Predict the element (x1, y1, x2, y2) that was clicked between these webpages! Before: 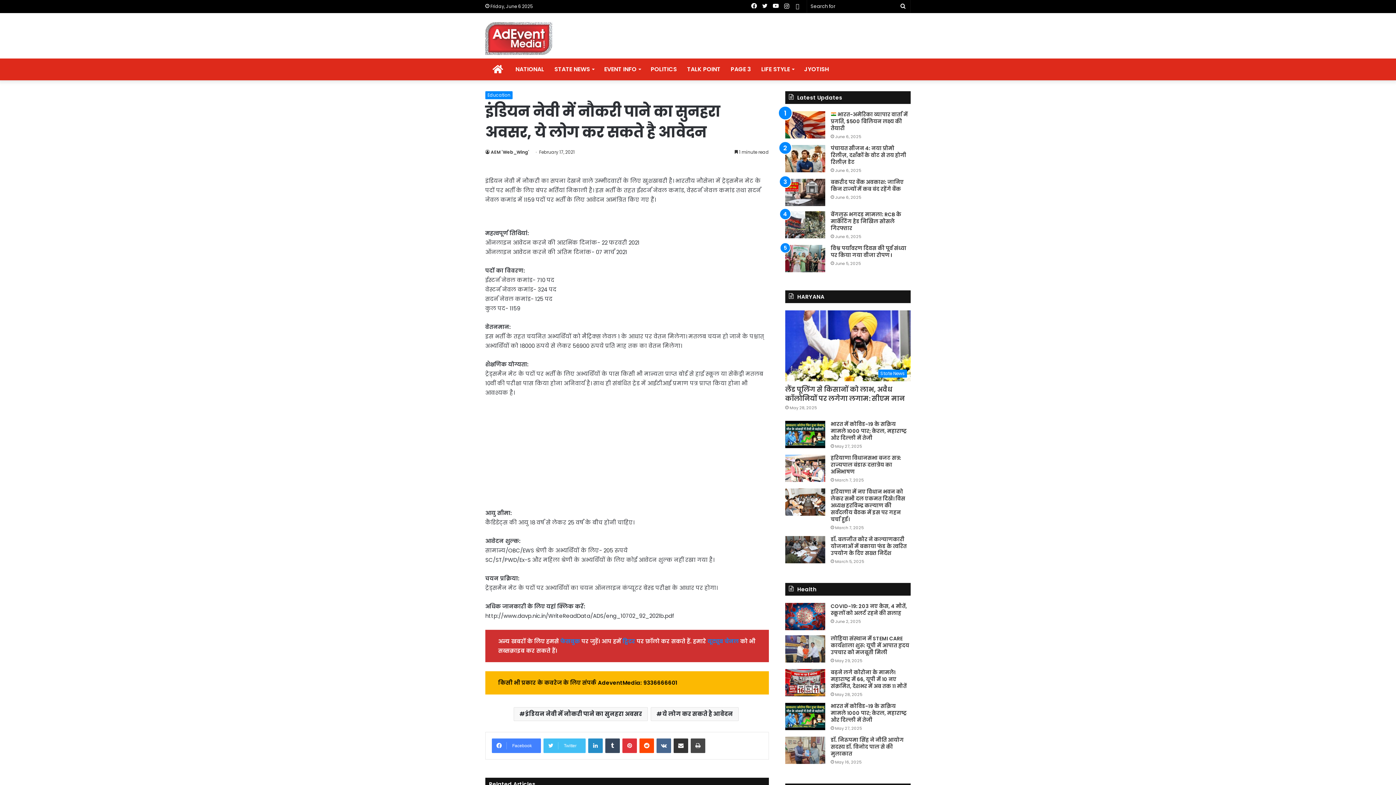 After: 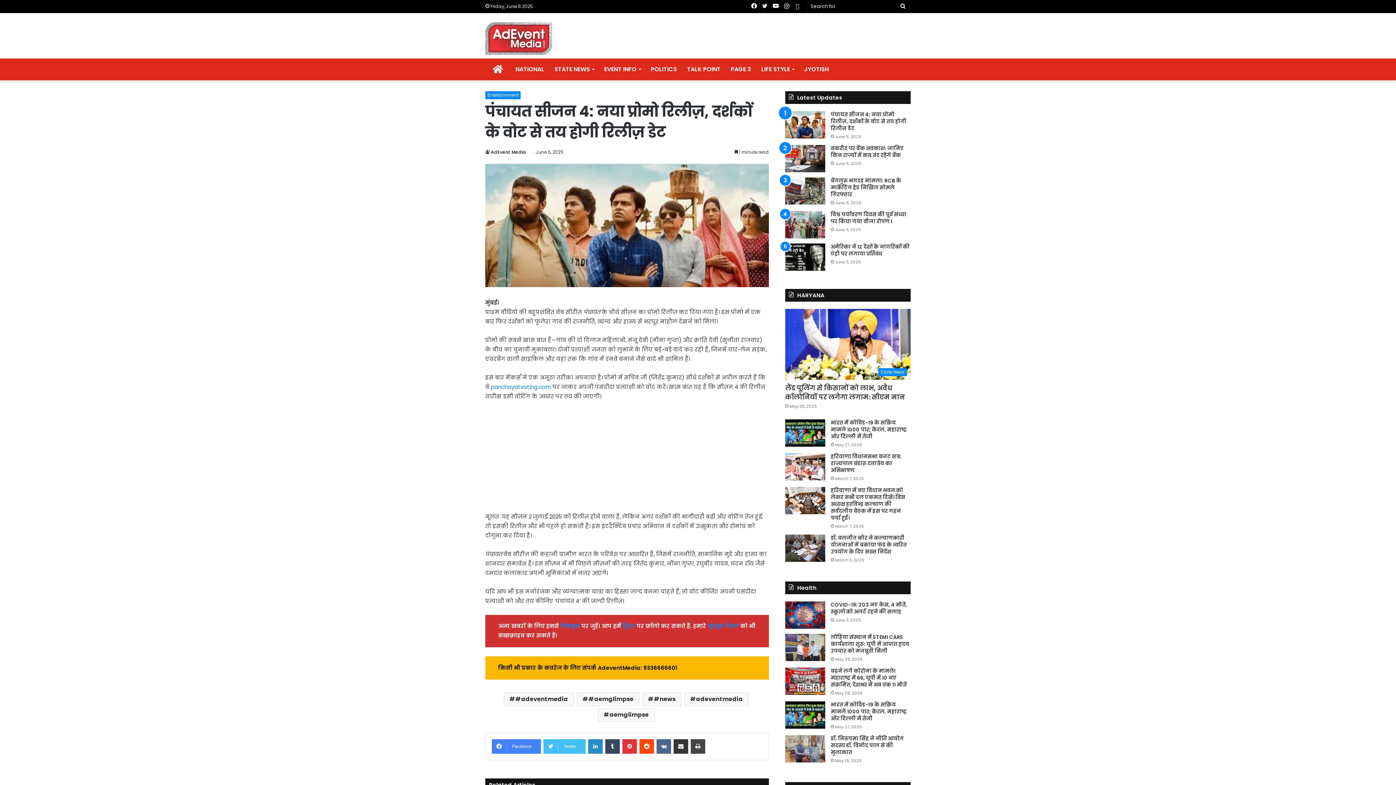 Action: label: पंचायत सीजन 4: नया प्रोमो रिलीज़, दर्शकों के वोट से तय होगी रिलीज़ डेट bbox: (785, 145, 825, 172)